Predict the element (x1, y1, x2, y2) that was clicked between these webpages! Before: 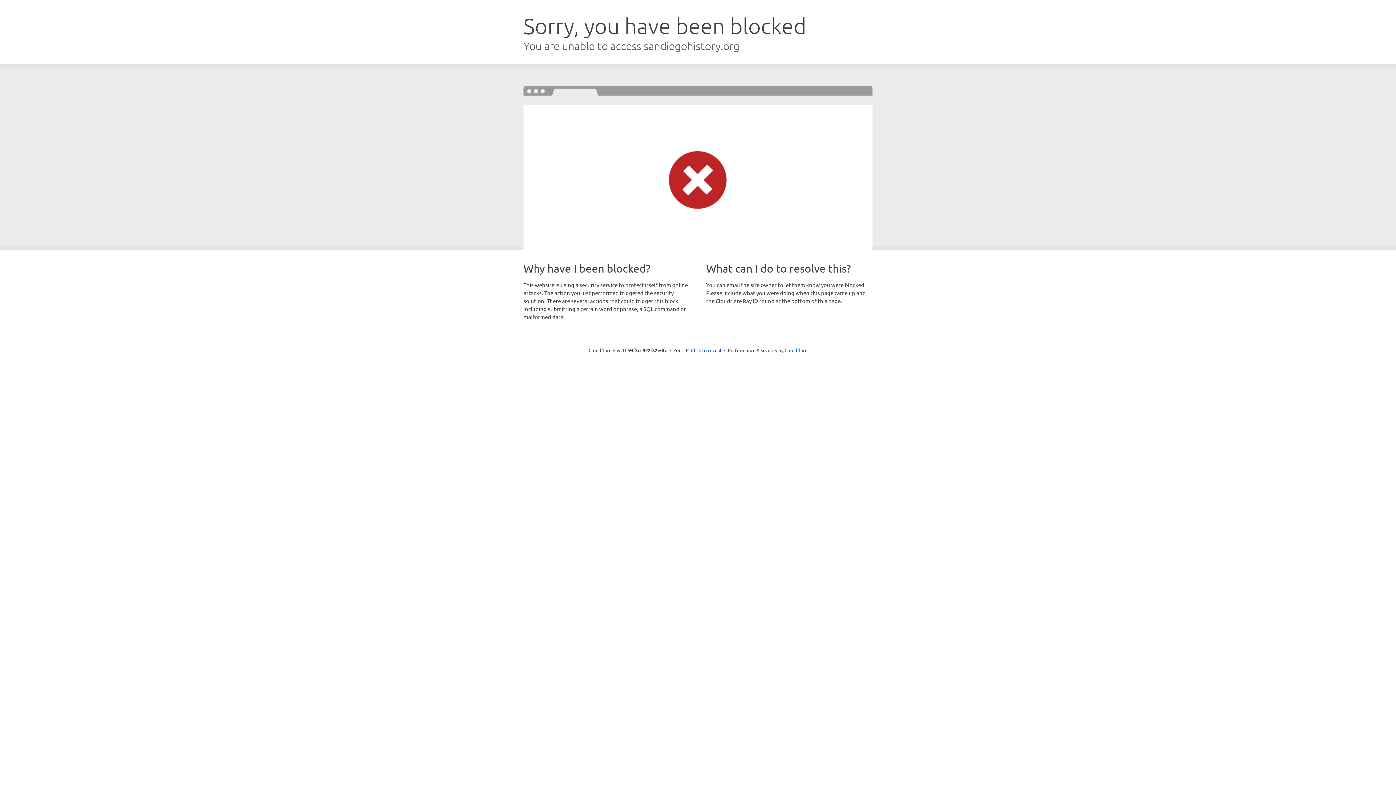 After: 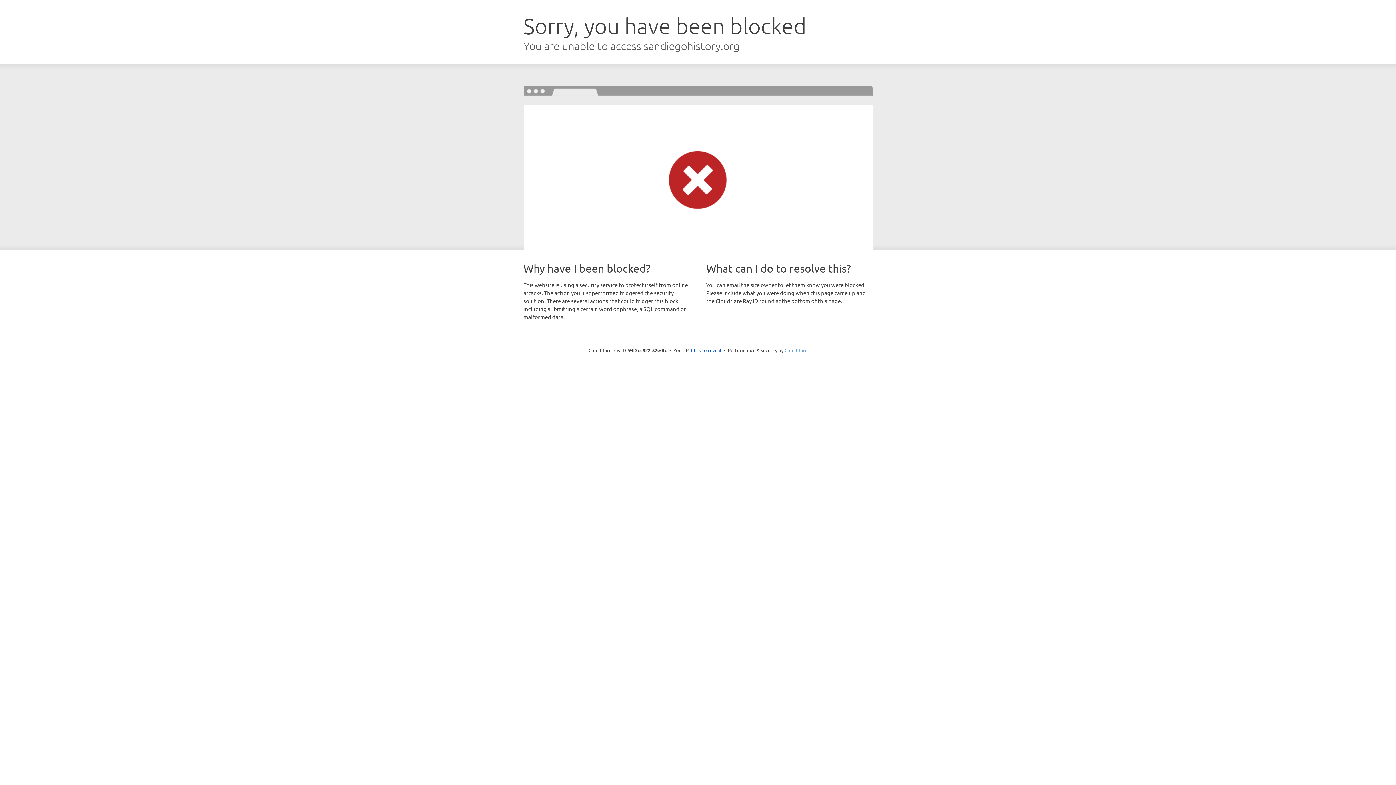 Action: bbox: (784, 347, 807, 353) label: Cloudflare